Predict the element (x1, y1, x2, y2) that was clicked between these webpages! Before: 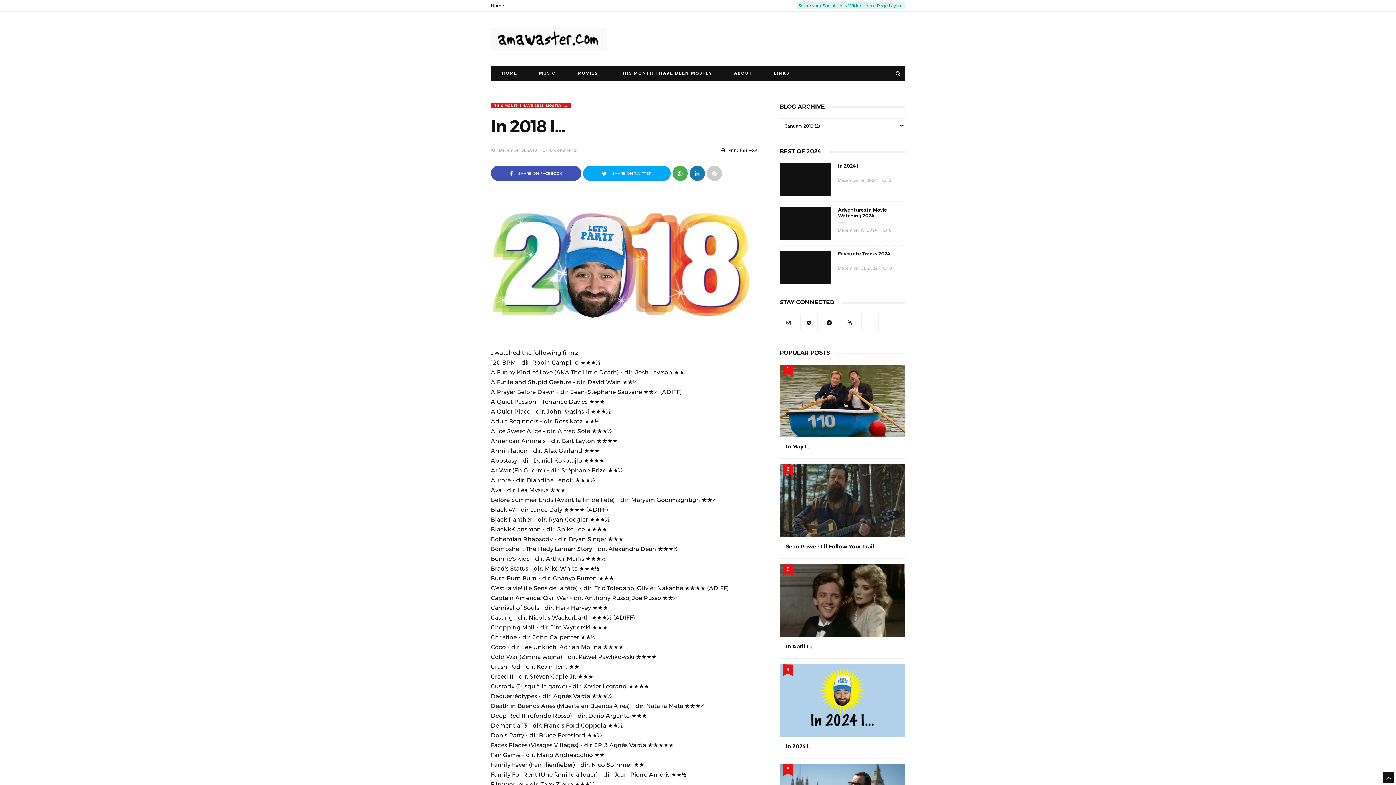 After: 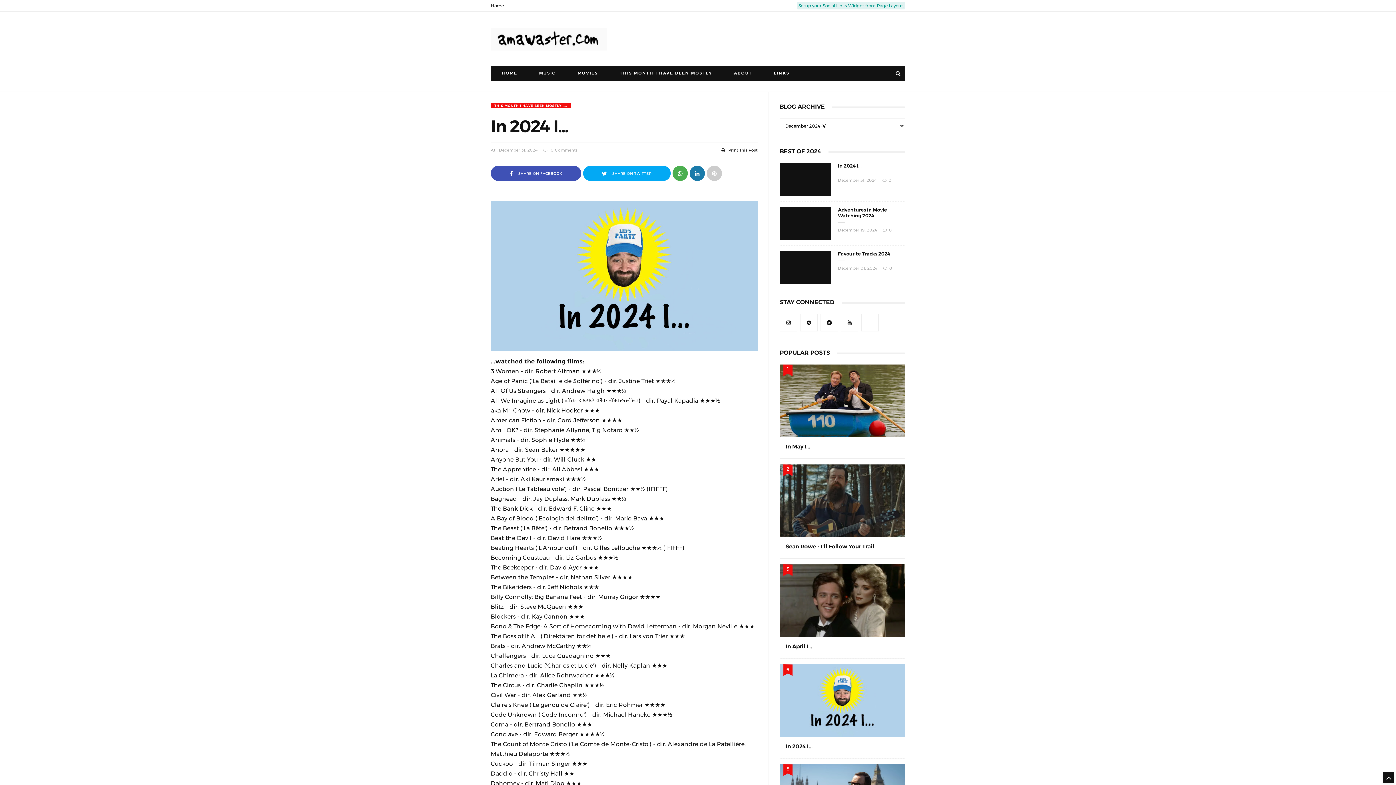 Action: bbox: (785, 744, 812, 749) label: In 2024 I...